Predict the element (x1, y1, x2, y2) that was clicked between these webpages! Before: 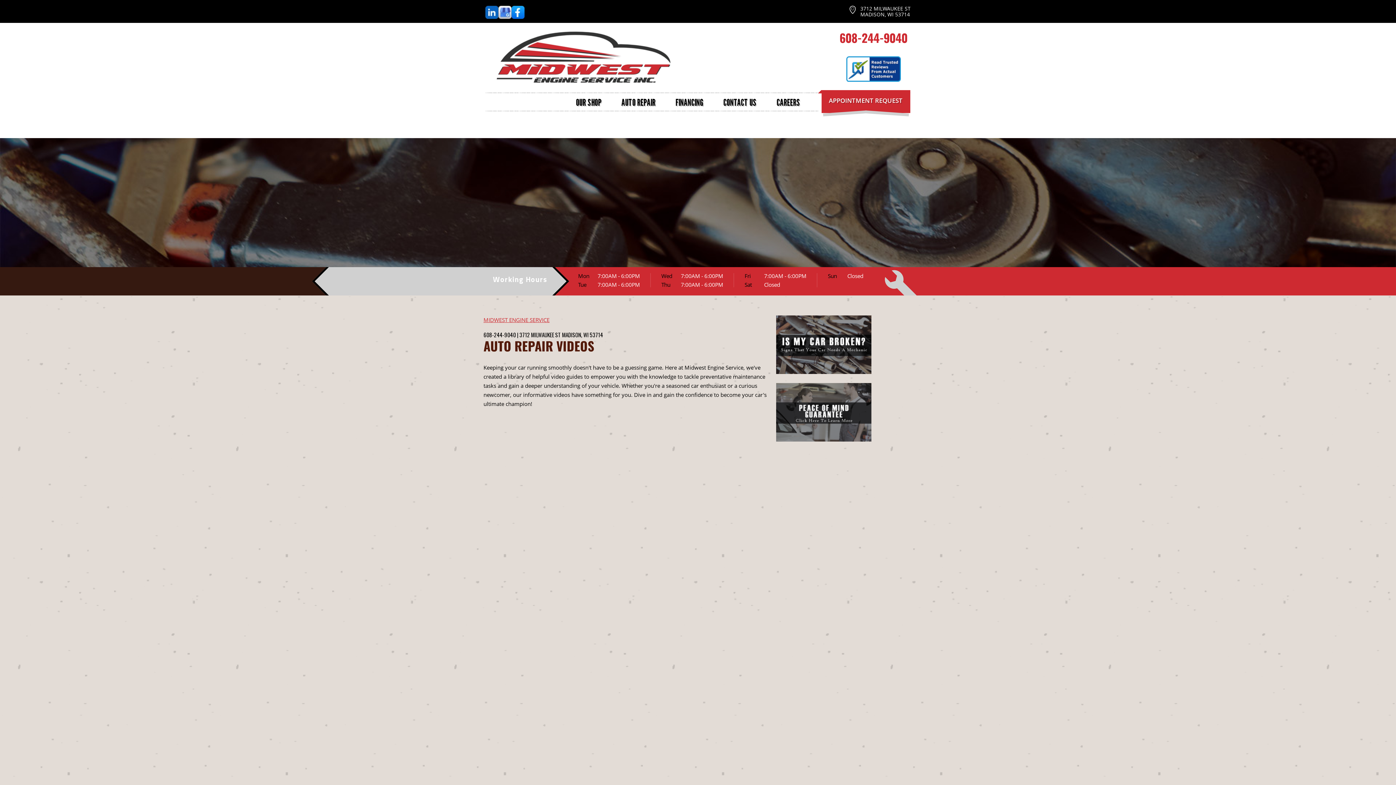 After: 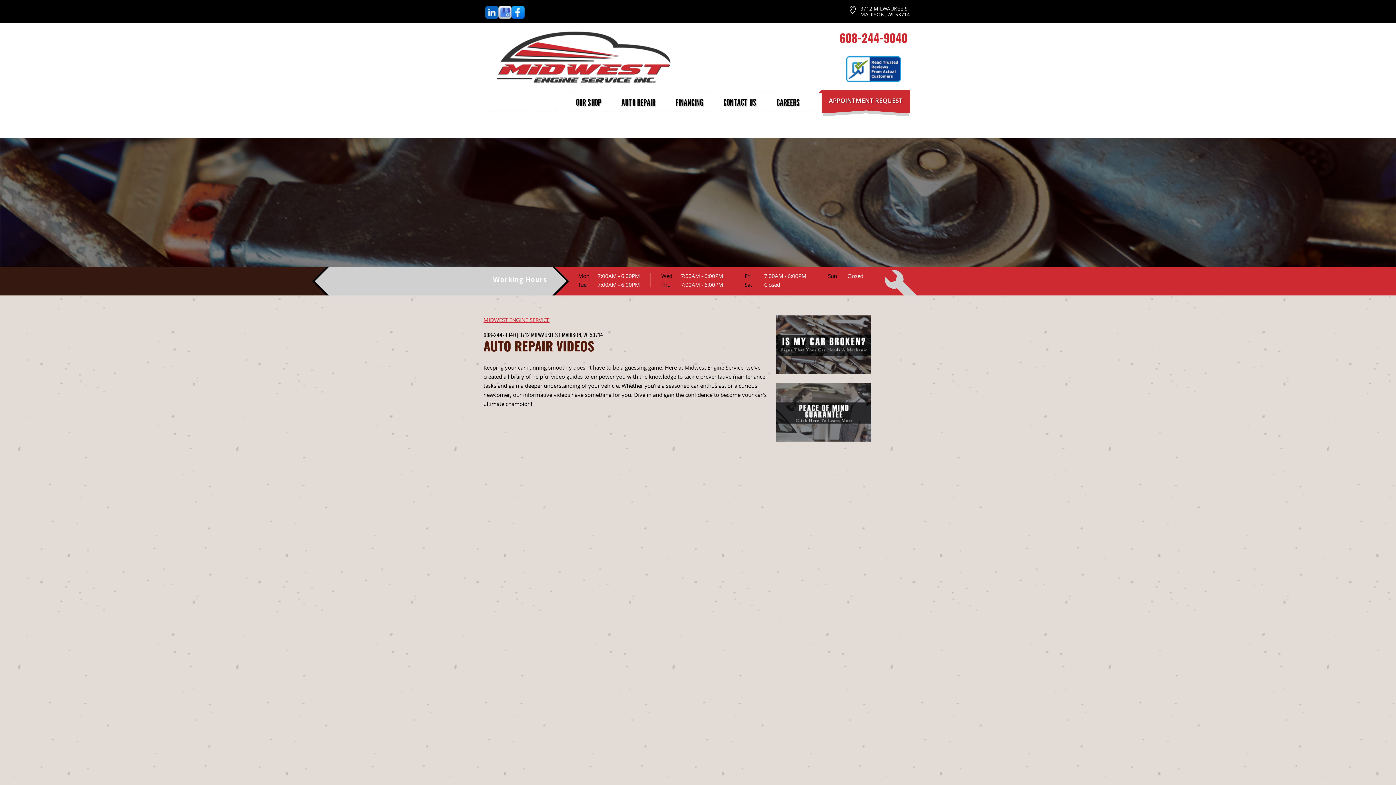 Action: bbox: (846, 64, 900, 71)